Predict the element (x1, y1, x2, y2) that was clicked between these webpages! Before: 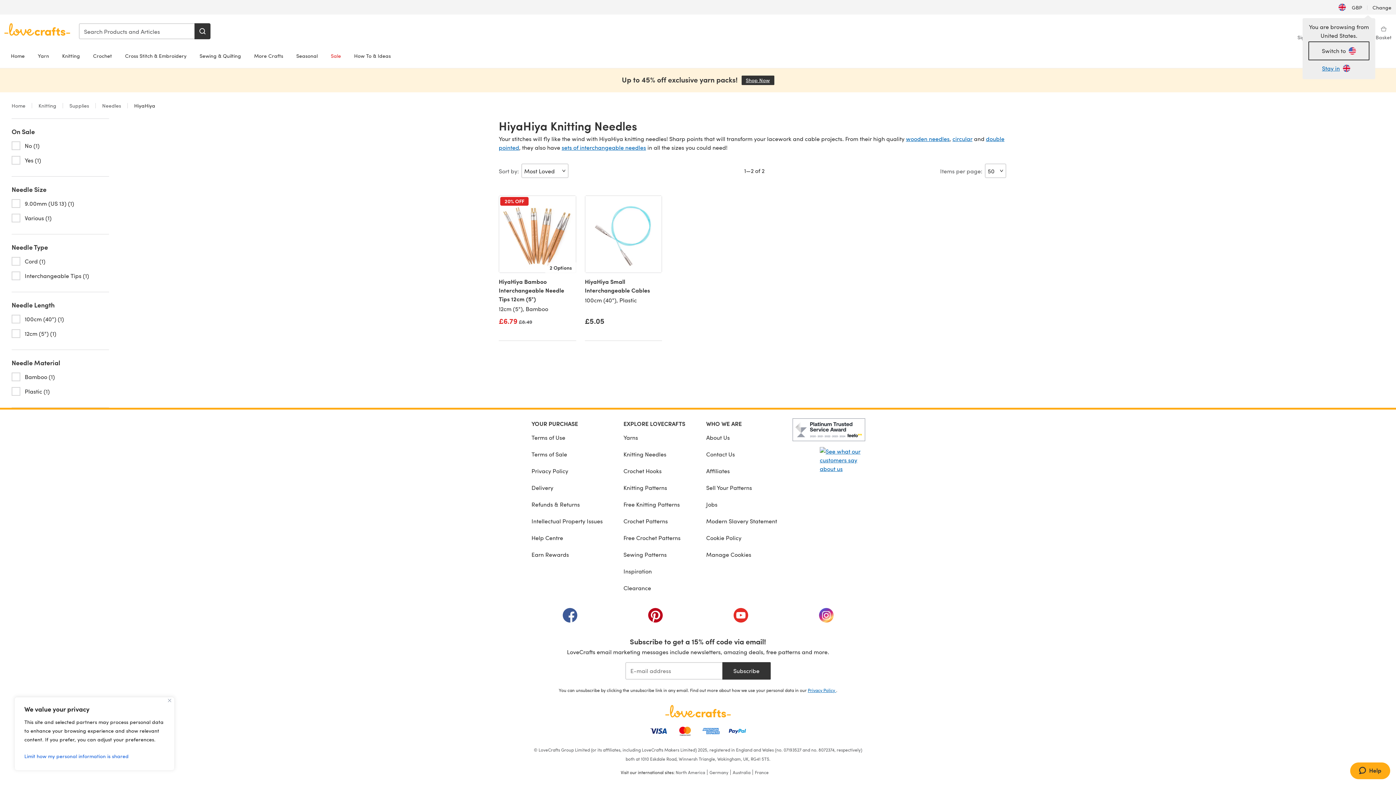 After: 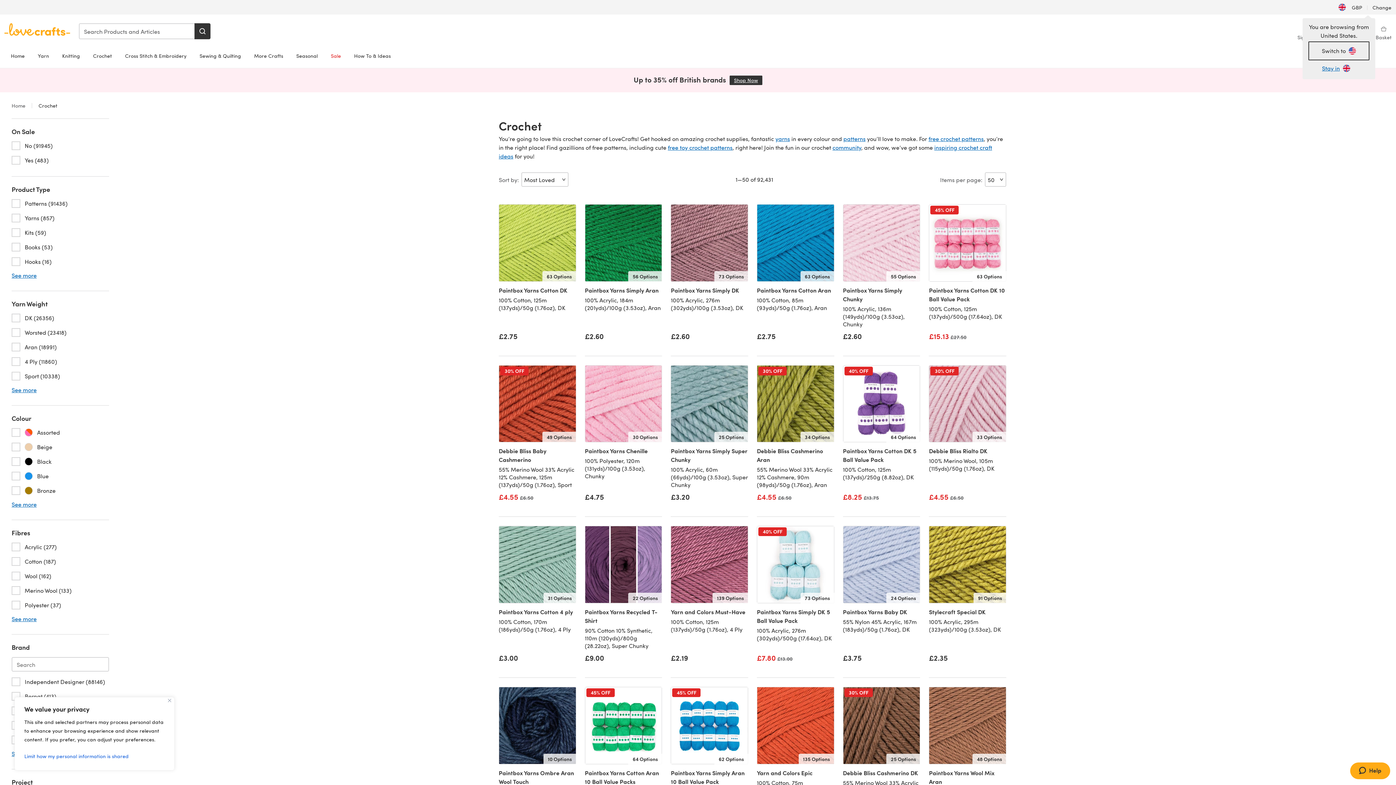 Action: label: Crochet bbox: (86, 48, 118, 63)